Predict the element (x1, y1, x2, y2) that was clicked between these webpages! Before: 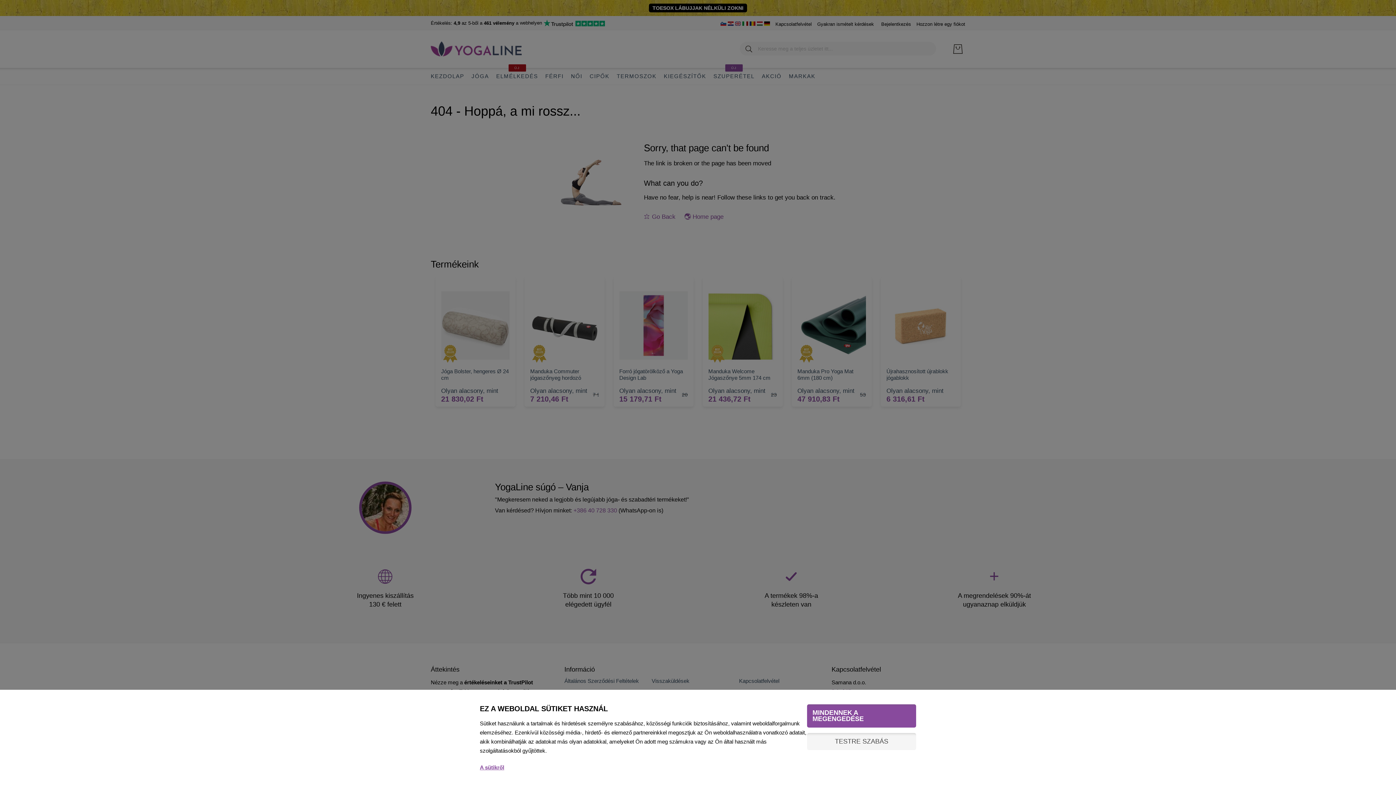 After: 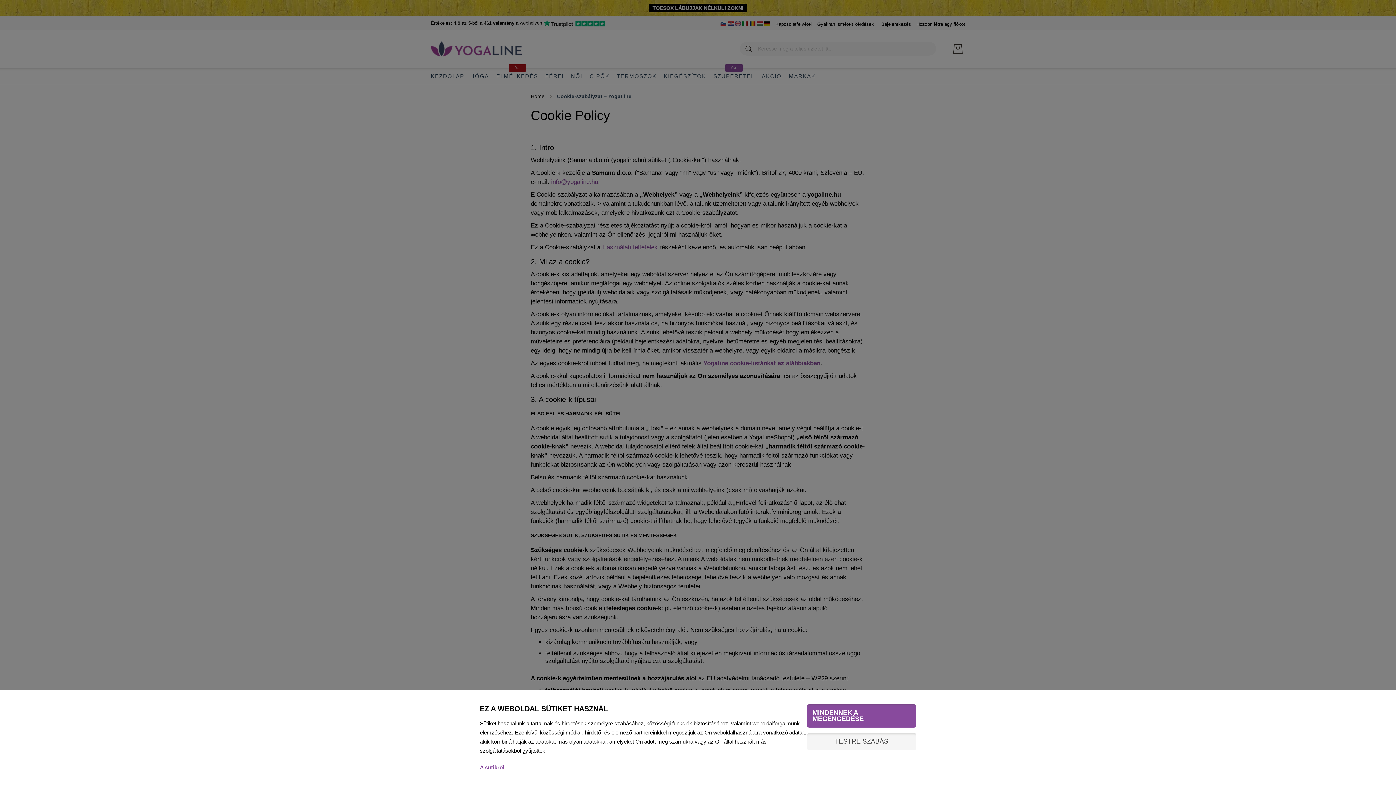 Action: bbox: (480, 759, 807, 770) label: A sütikről